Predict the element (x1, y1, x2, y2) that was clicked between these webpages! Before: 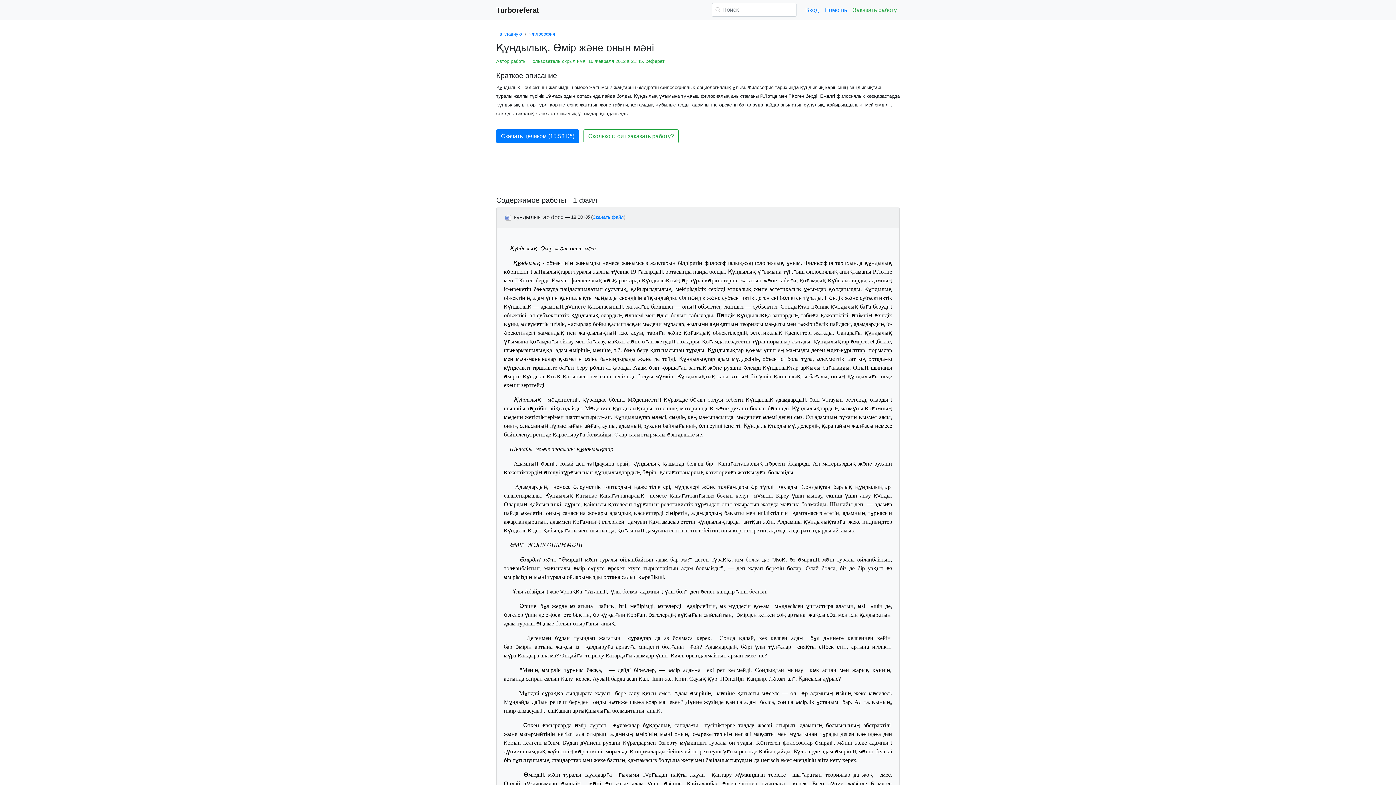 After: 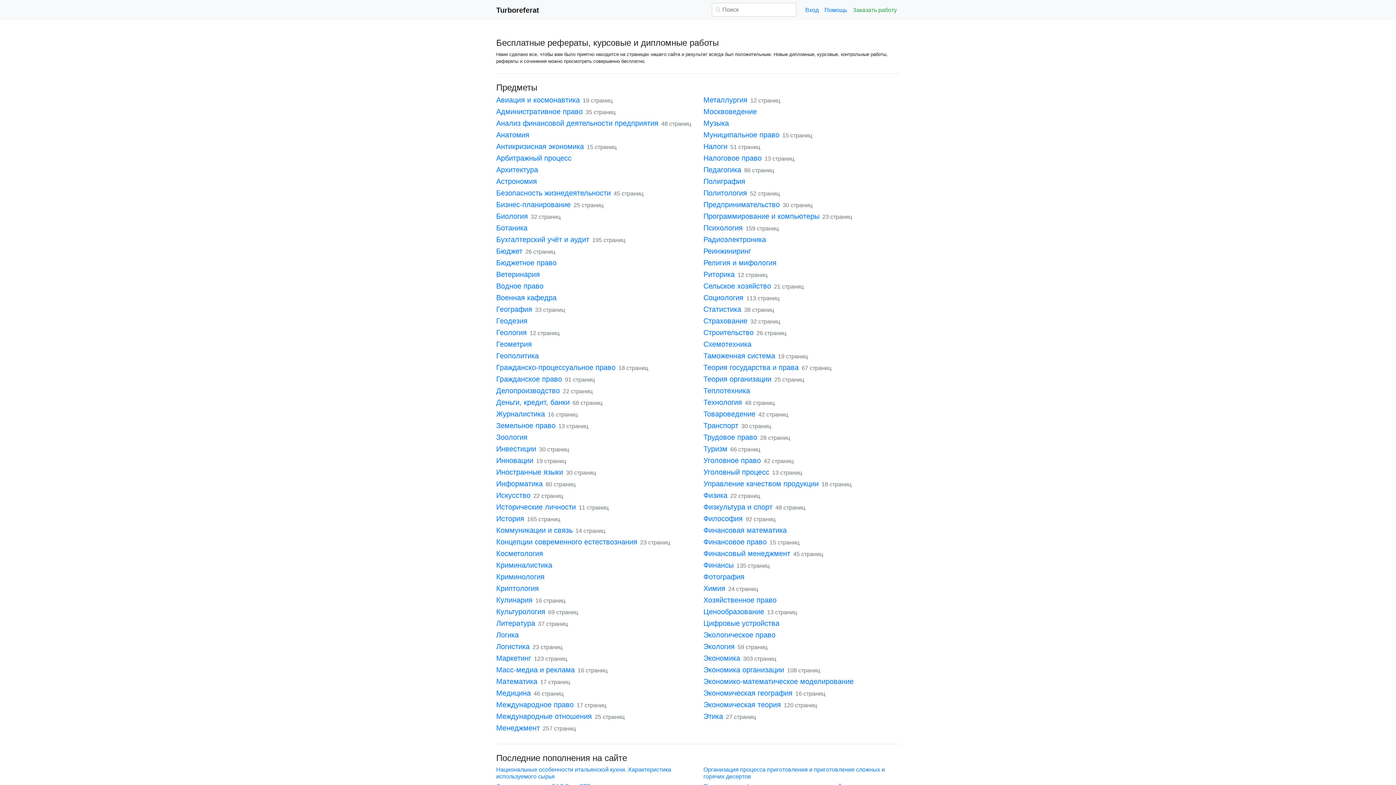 Action: bbox: (496, 2, 539, 17) label: Turboreferat